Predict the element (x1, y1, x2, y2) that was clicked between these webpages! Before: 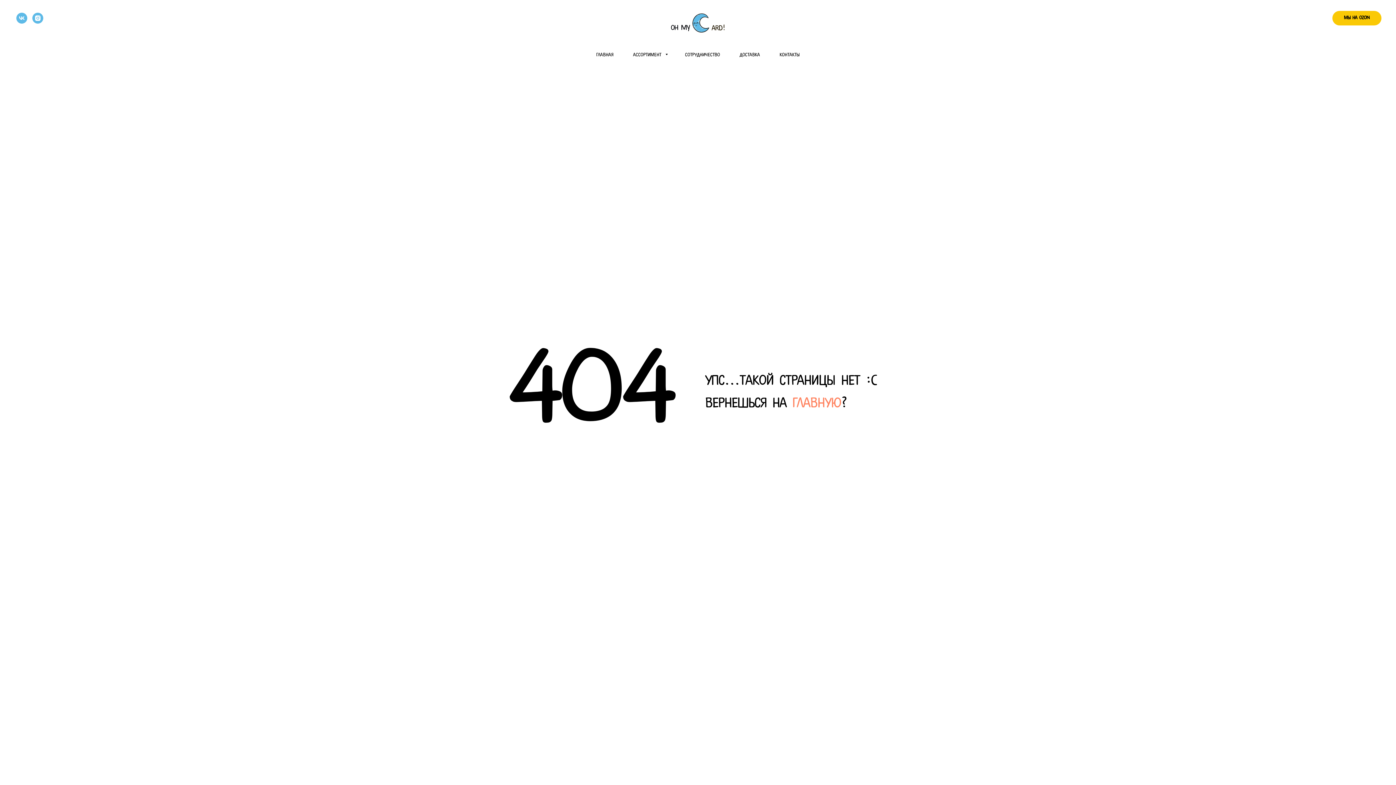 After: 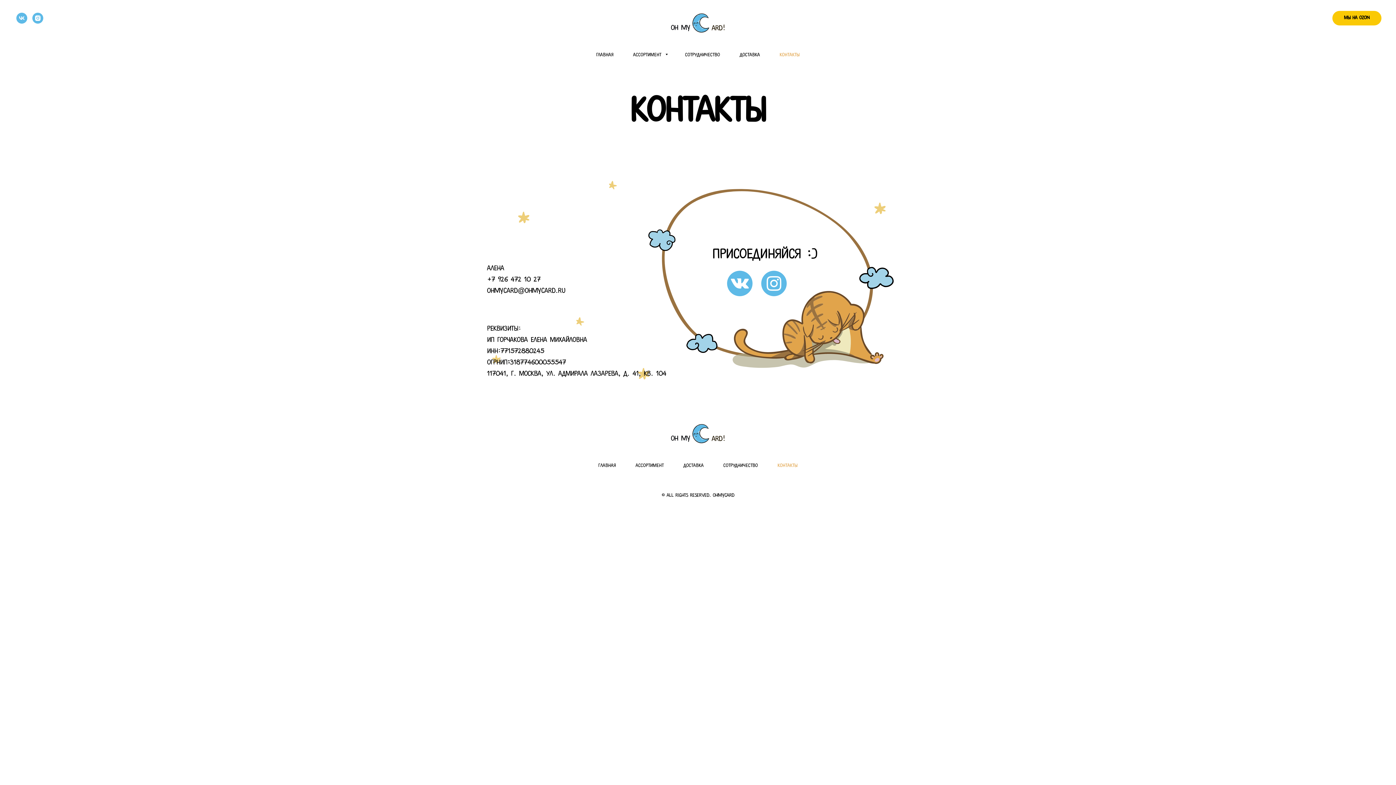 Action: label: КОНТАКТЫ bbox: (779, 52, 799, 57)